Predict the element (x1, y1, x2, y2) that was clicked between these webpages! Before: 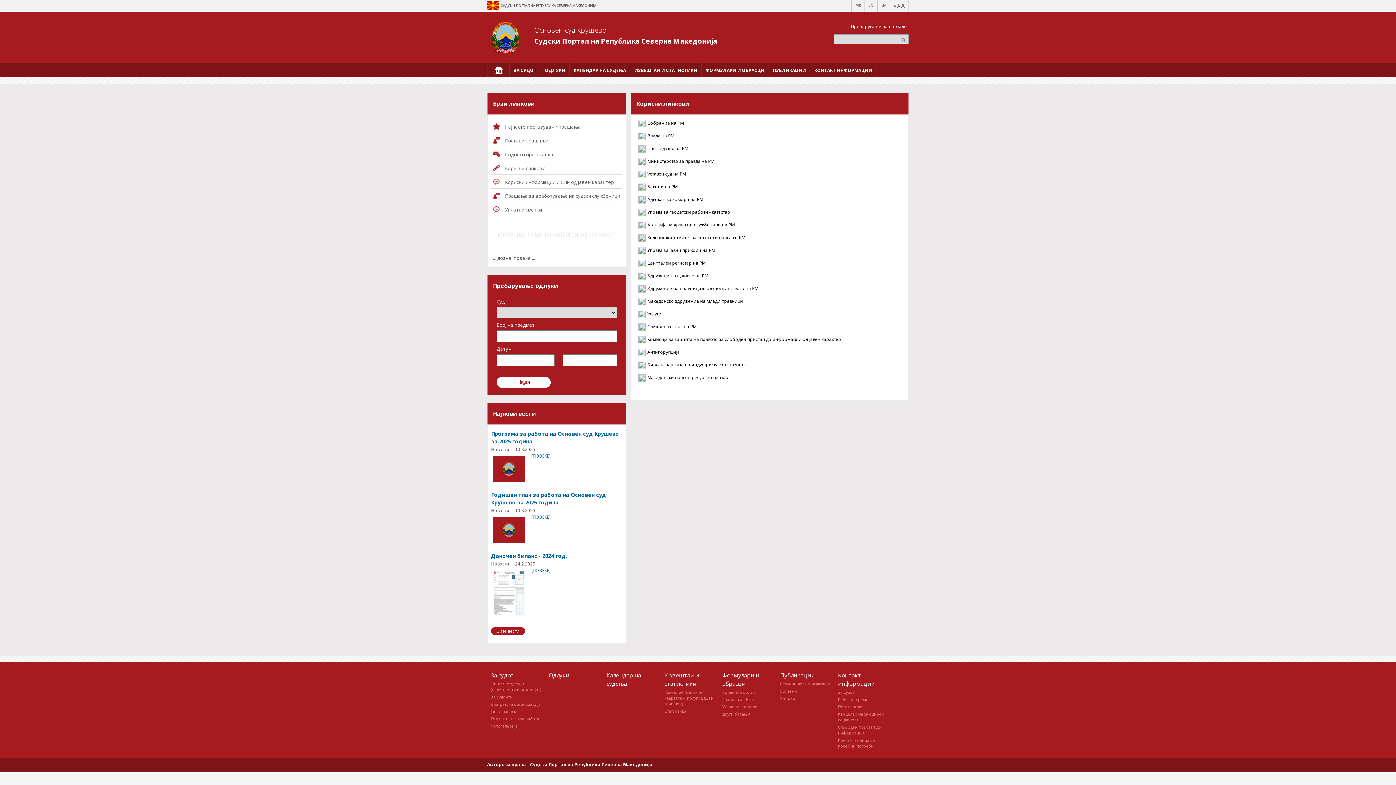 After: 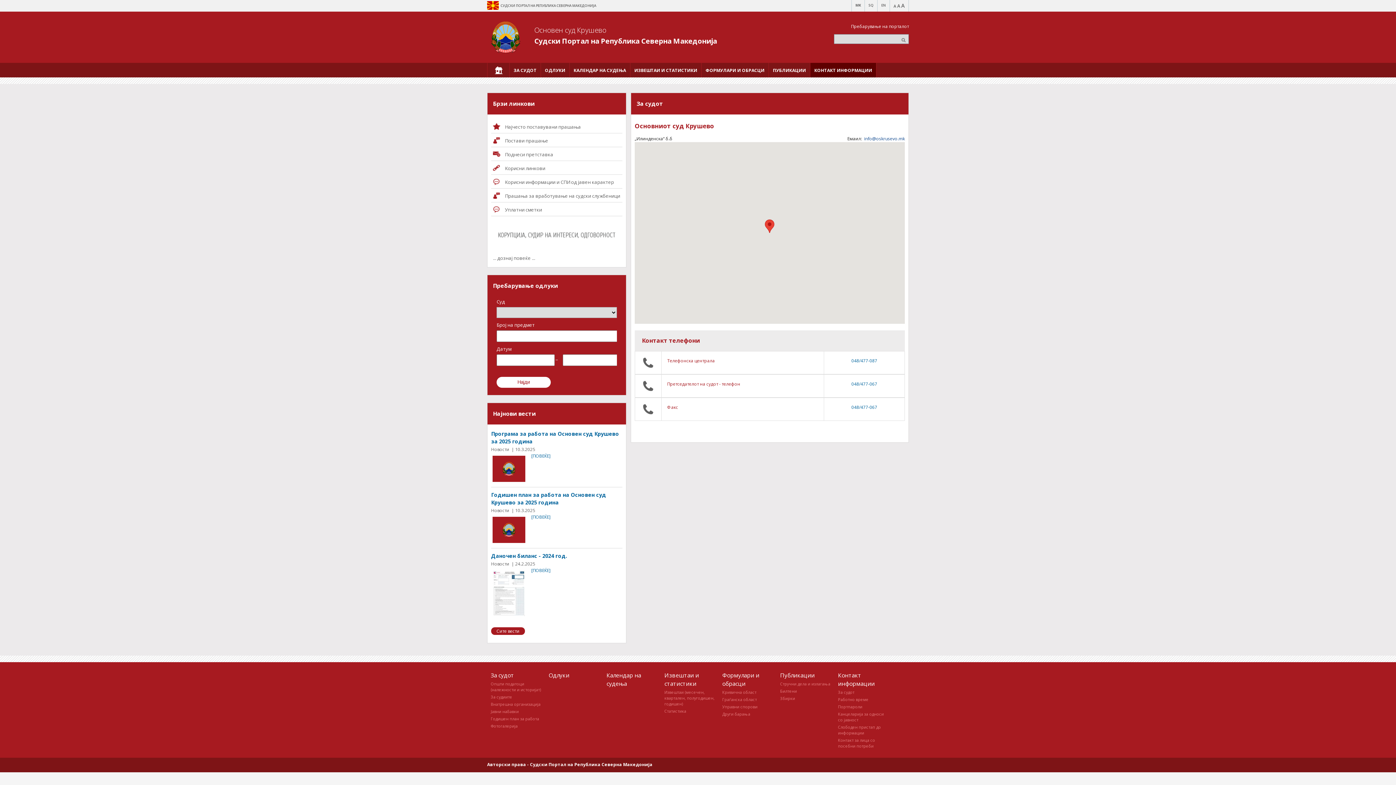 Action: label: За судот bbox: (838, 689, 854, 695)